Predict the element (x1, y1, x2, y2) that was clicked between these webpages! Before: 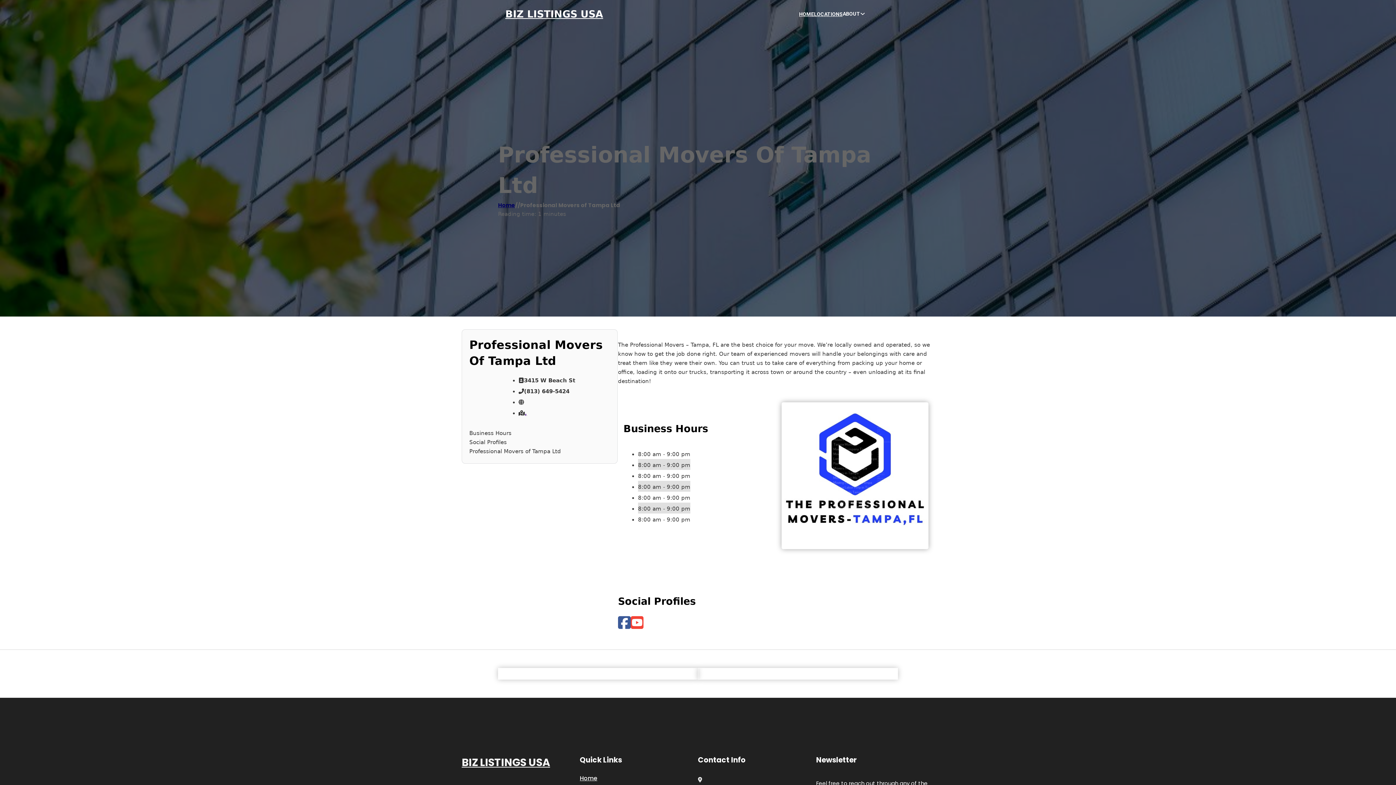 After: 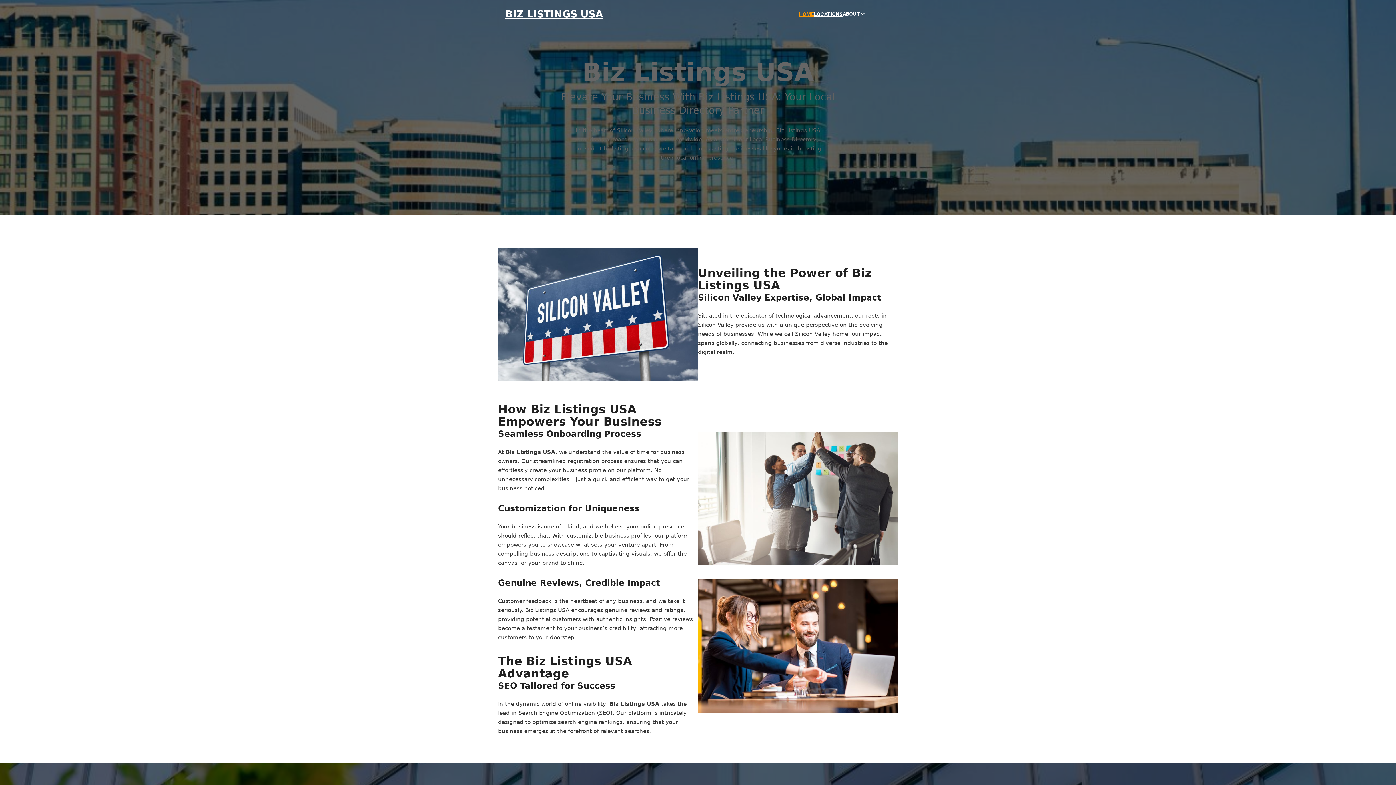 Action: bbox: (580, 773, 597, 783) label: Home